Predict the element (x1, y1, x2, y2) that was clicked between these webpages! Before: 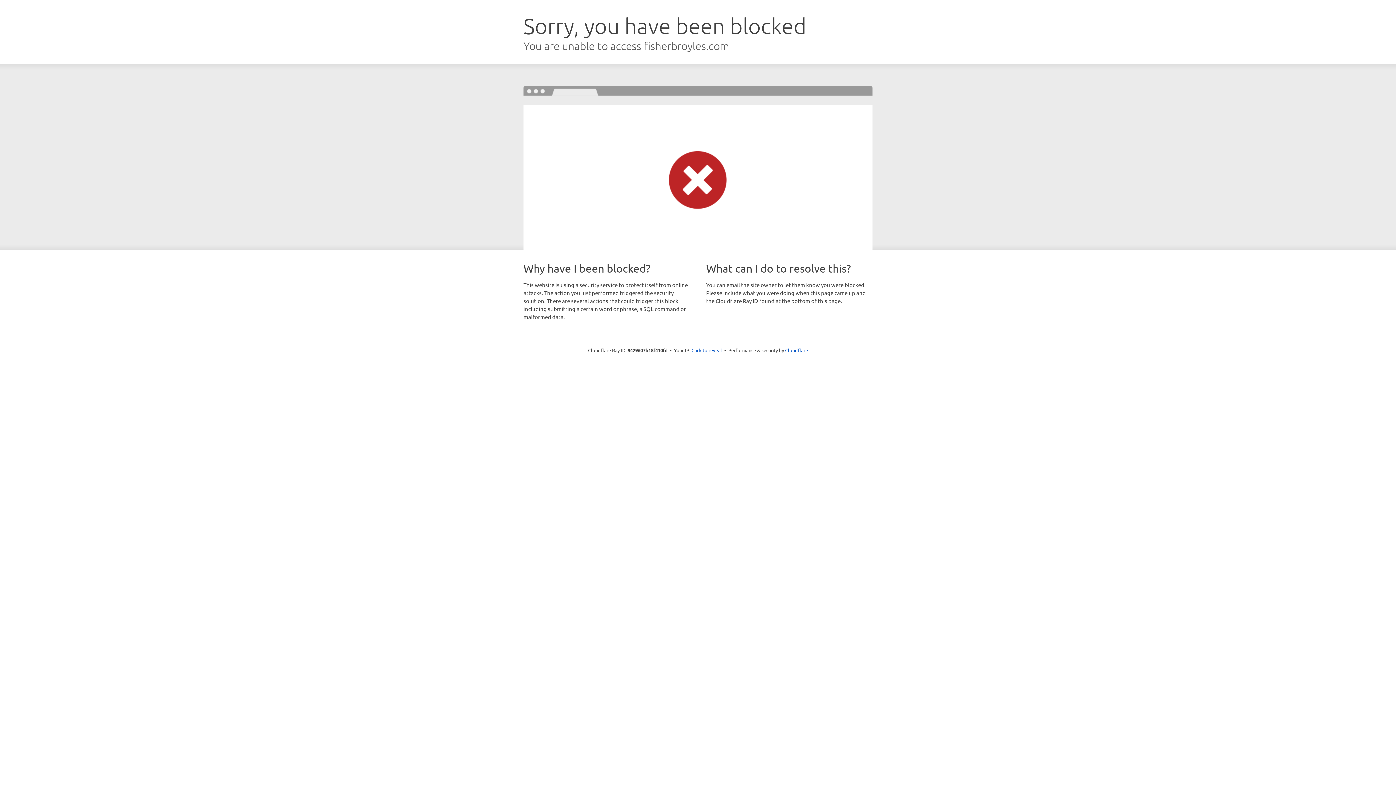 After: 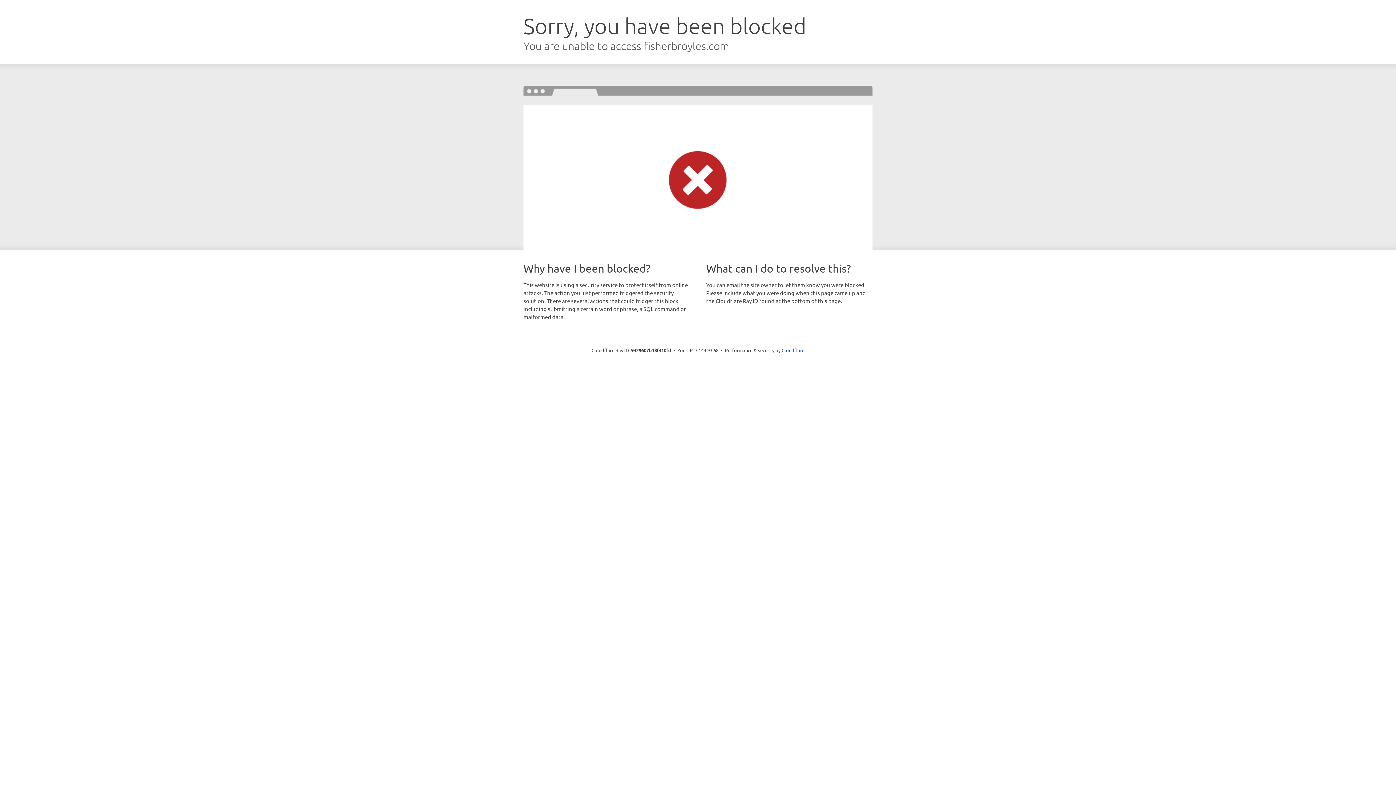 Action: bbox: (691, 346, 722, 353) label: Click to reveal